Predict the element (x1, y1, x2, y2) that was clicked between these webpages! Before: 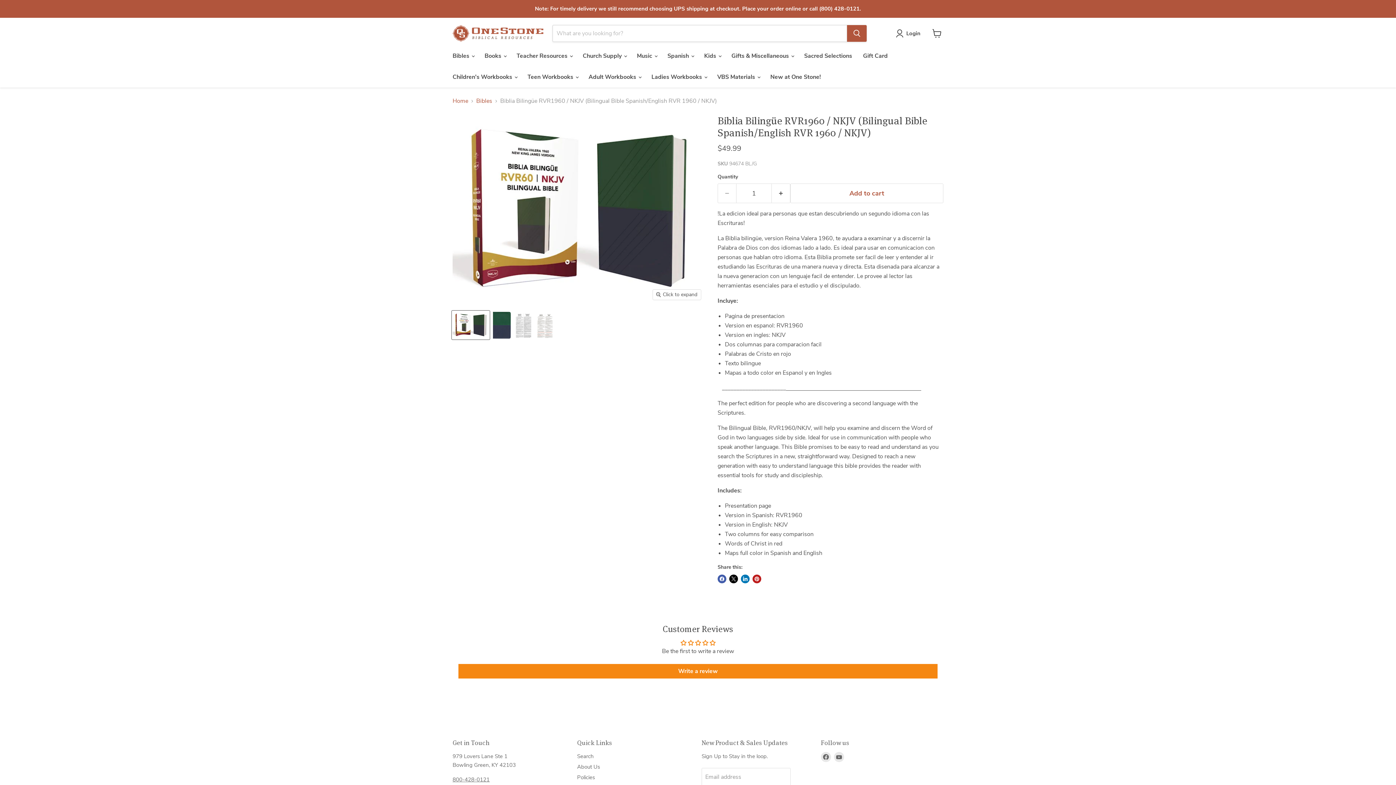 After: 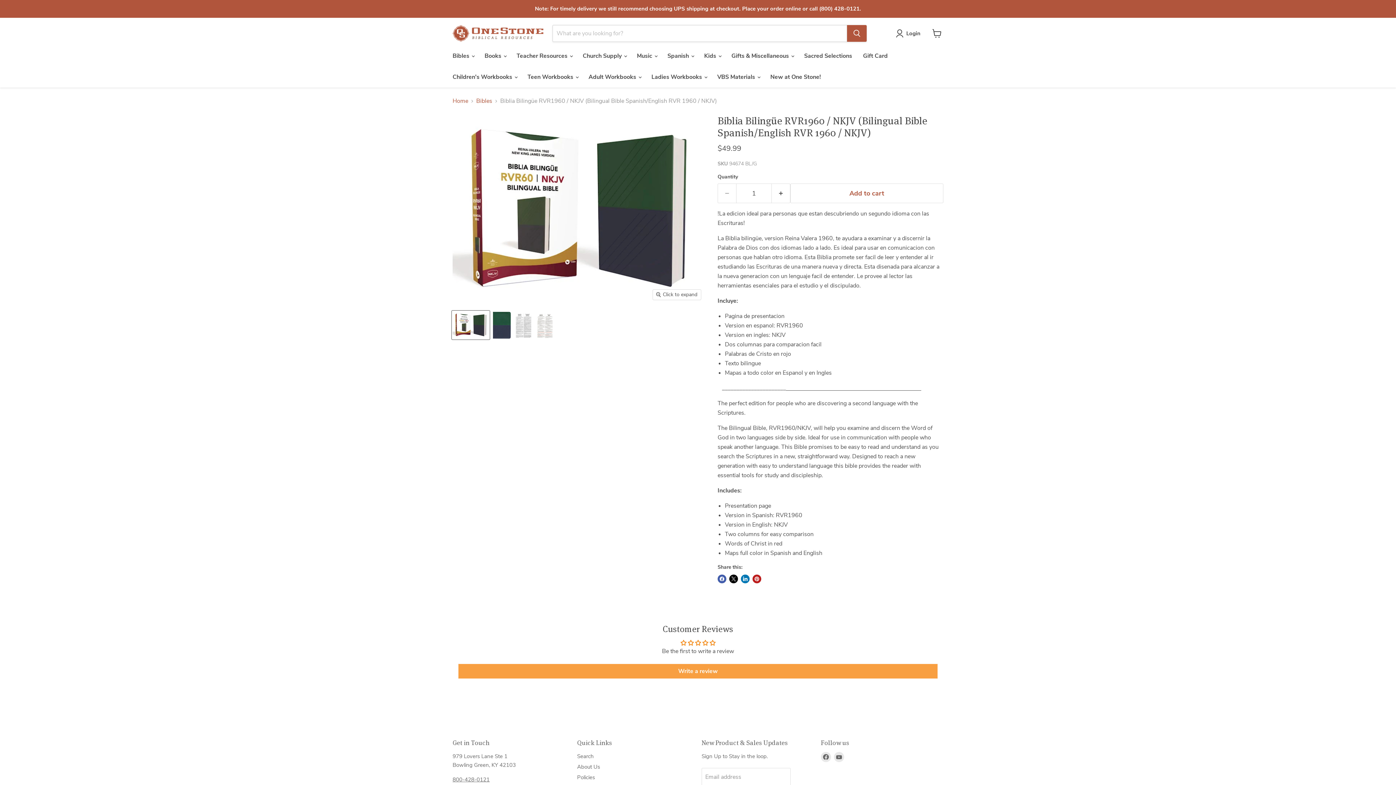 Action: bbox: (458, 664, 937, 679) label: Write a review